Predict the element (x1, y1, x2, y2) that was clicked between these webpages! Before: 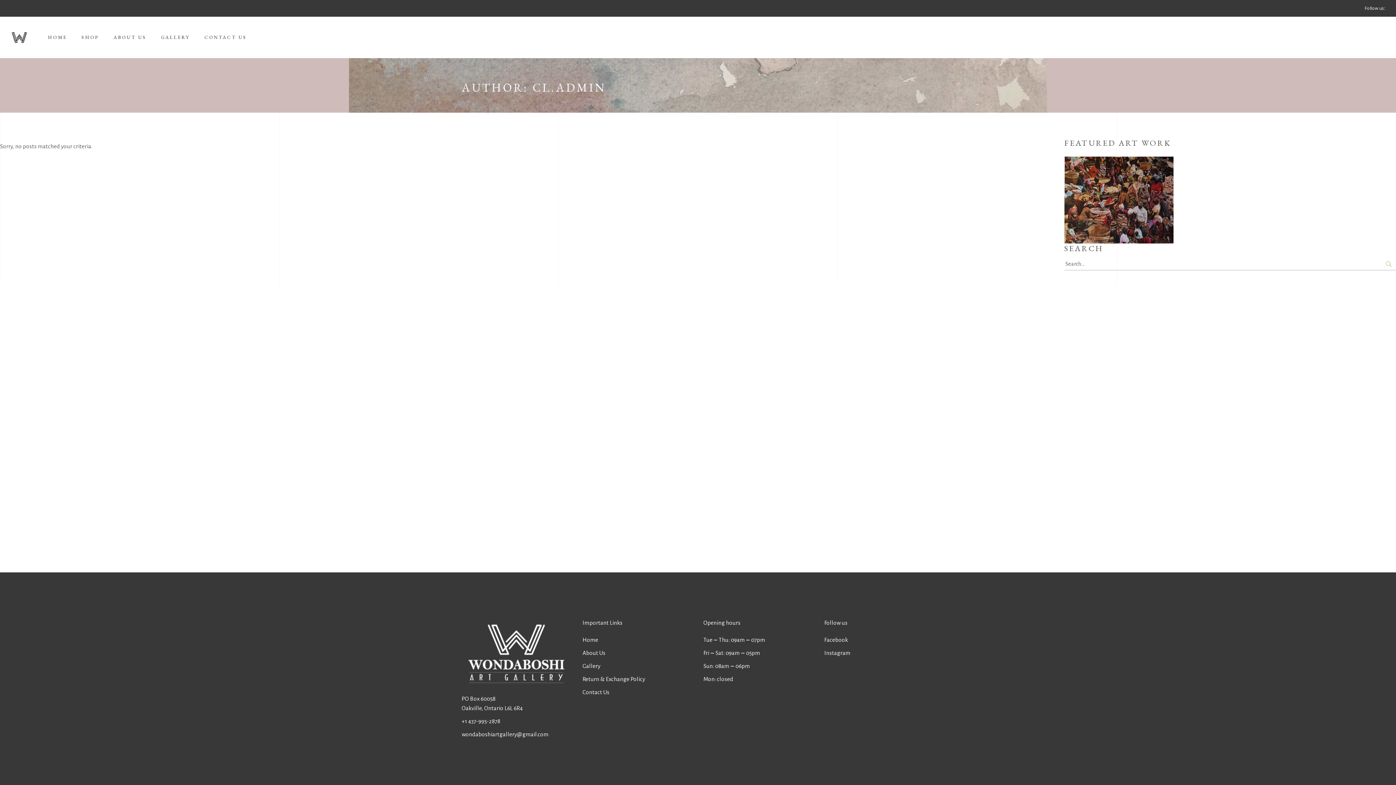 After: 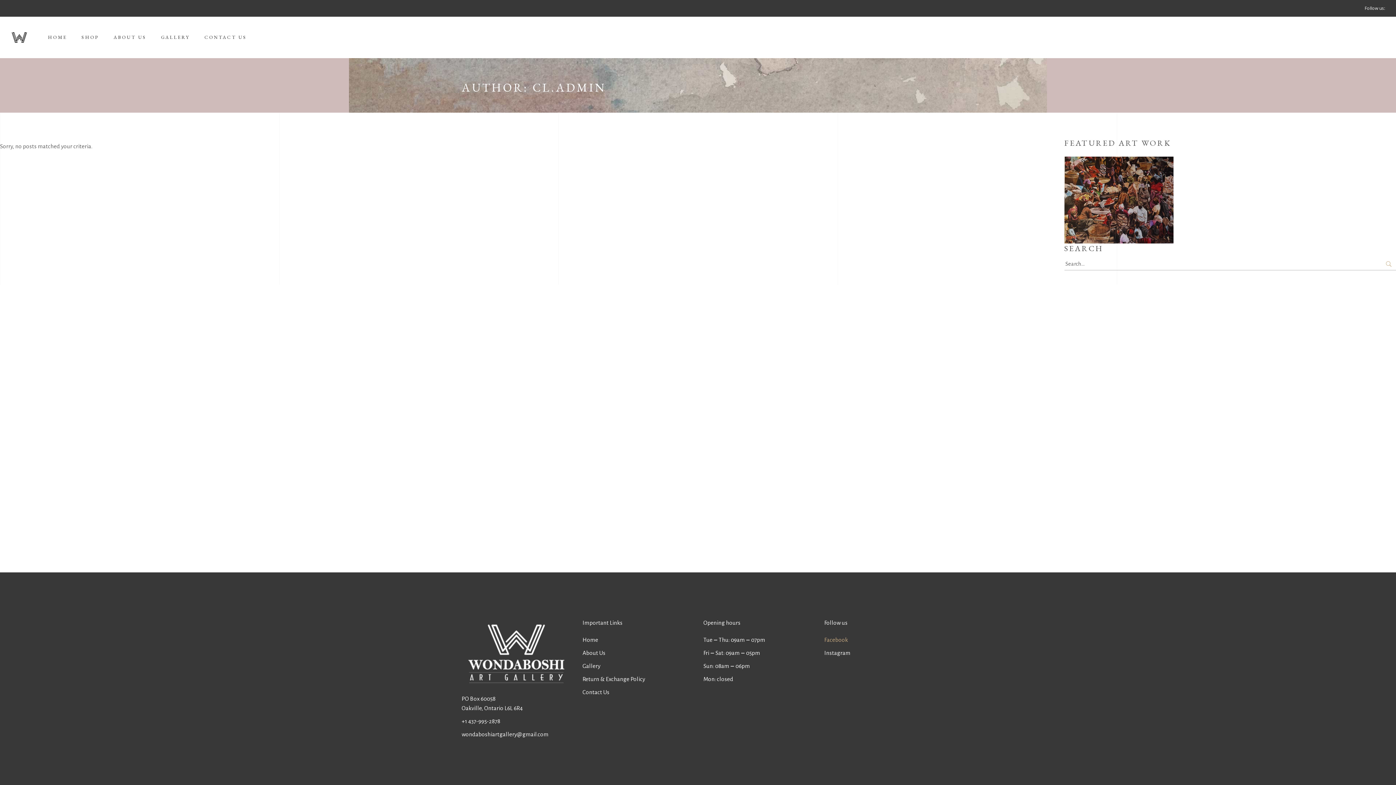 Action: label: Facebook bbox: (824, 637, 848, 643)